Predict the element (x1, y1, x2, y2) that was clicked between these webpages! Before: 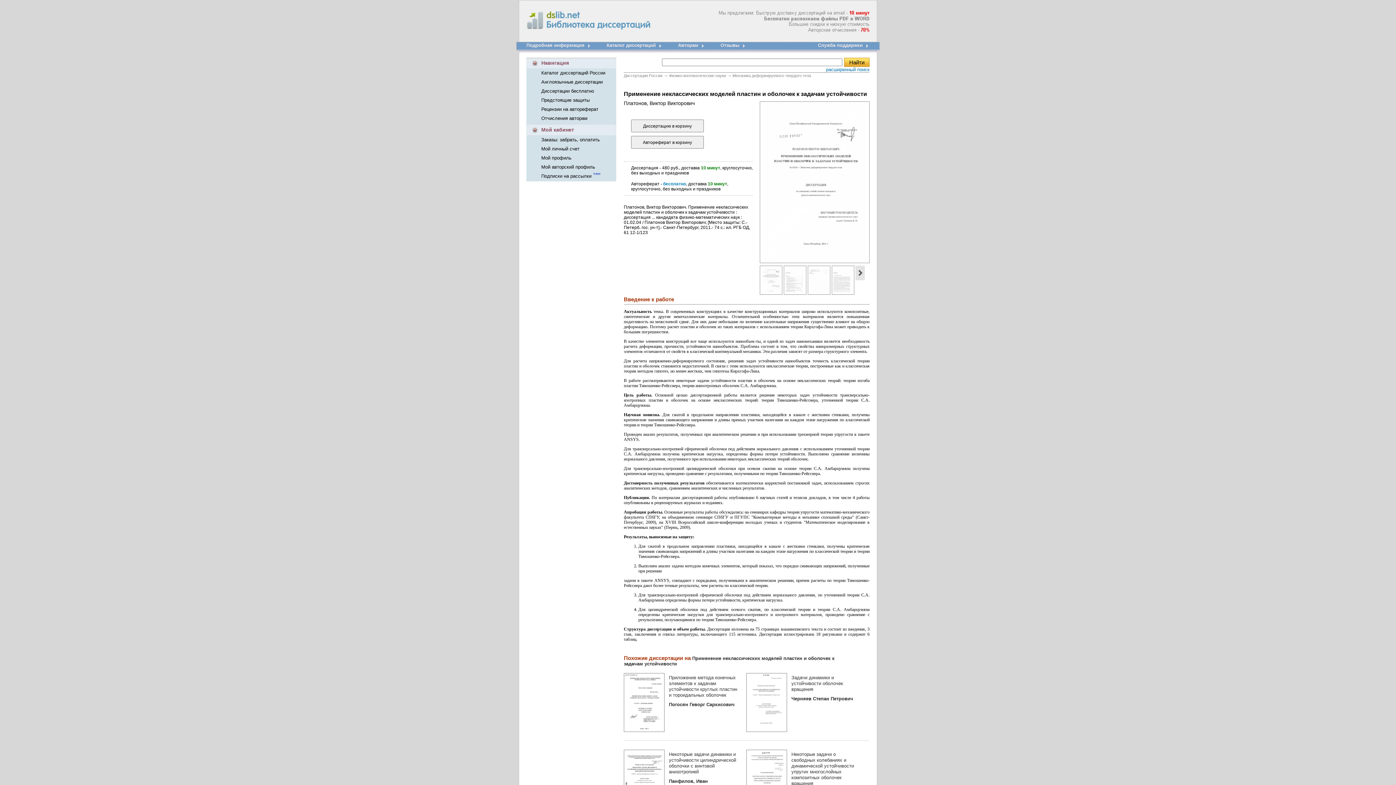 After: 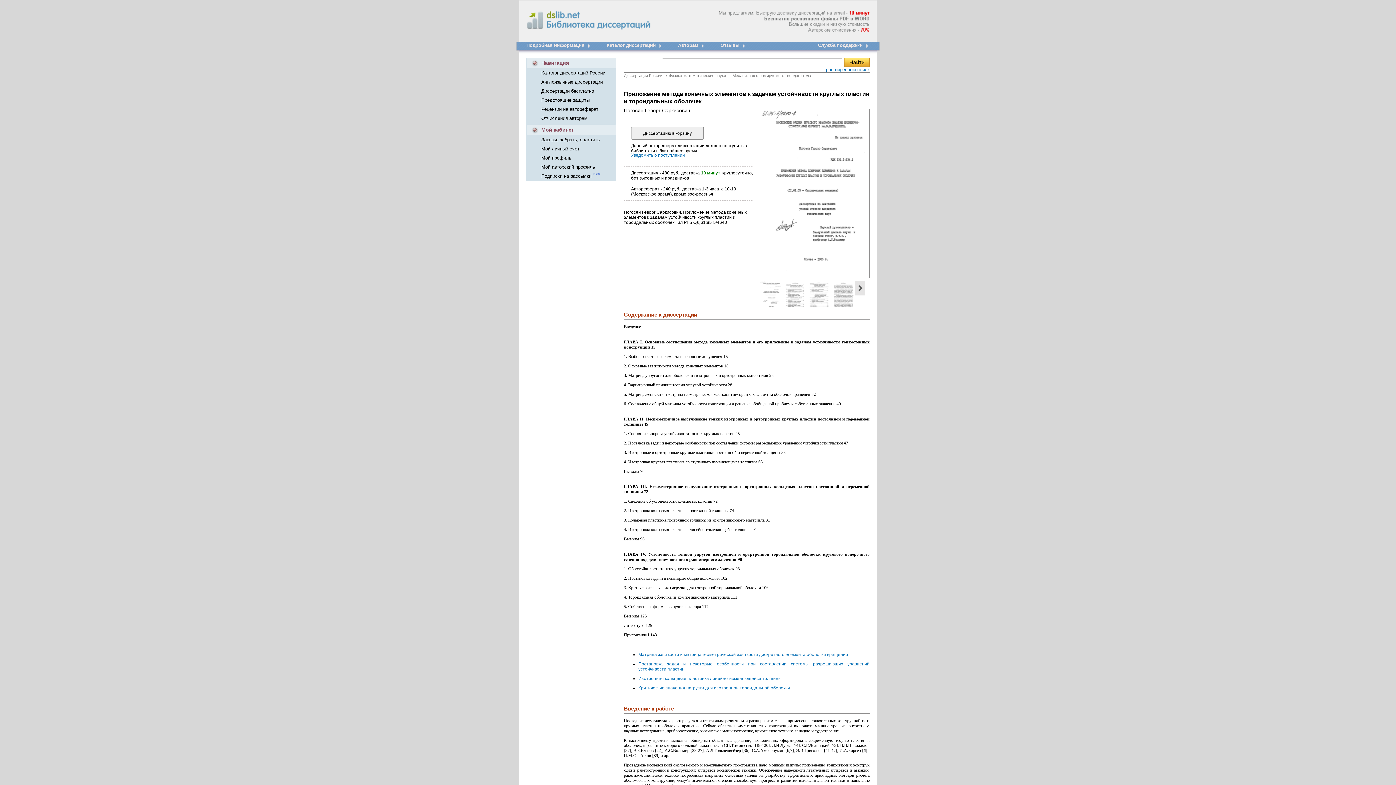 Action: label: Приложение метода конечных элементов к задачам устойчивости круглых пластин и тороидальных оболочек
Погосян Геворг Саркисович bbox: (669, 675, 737, 708)